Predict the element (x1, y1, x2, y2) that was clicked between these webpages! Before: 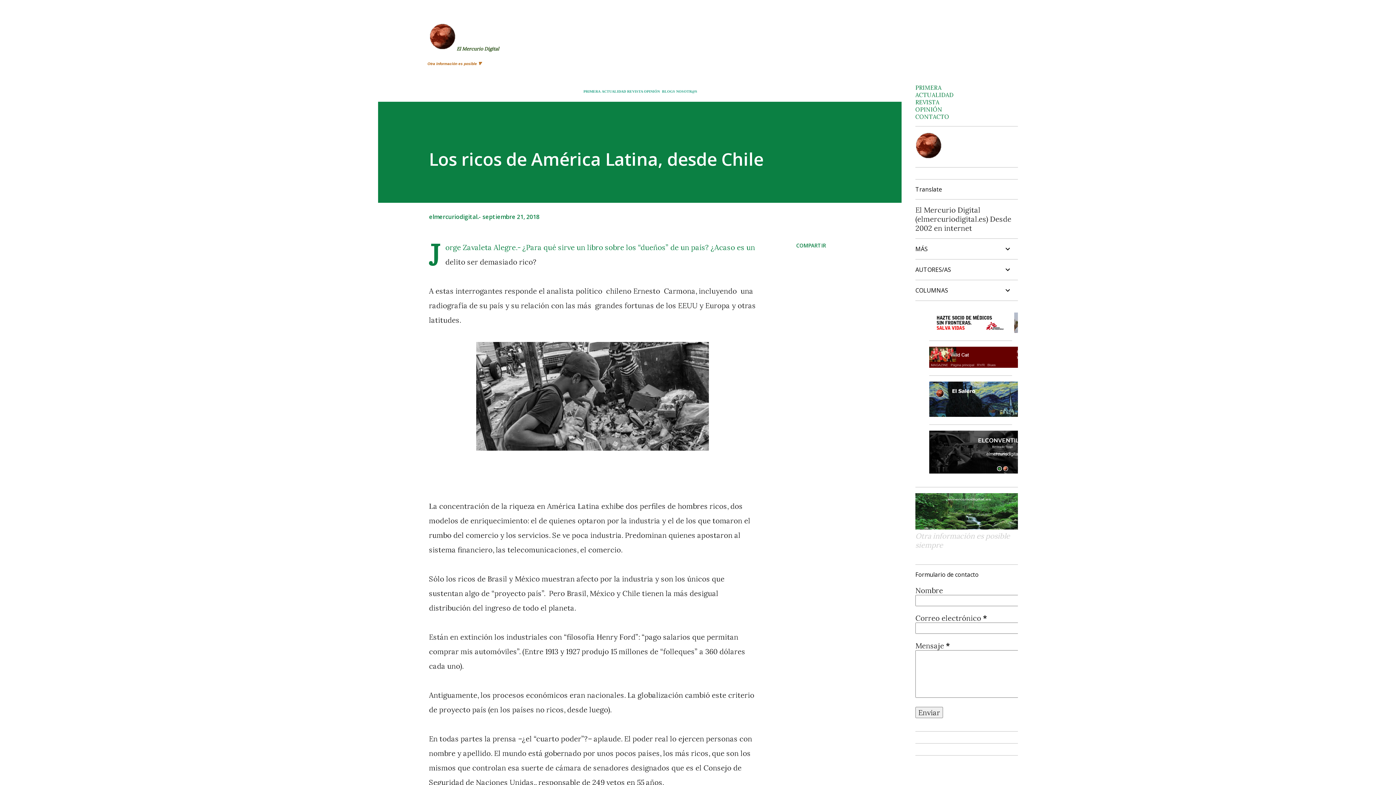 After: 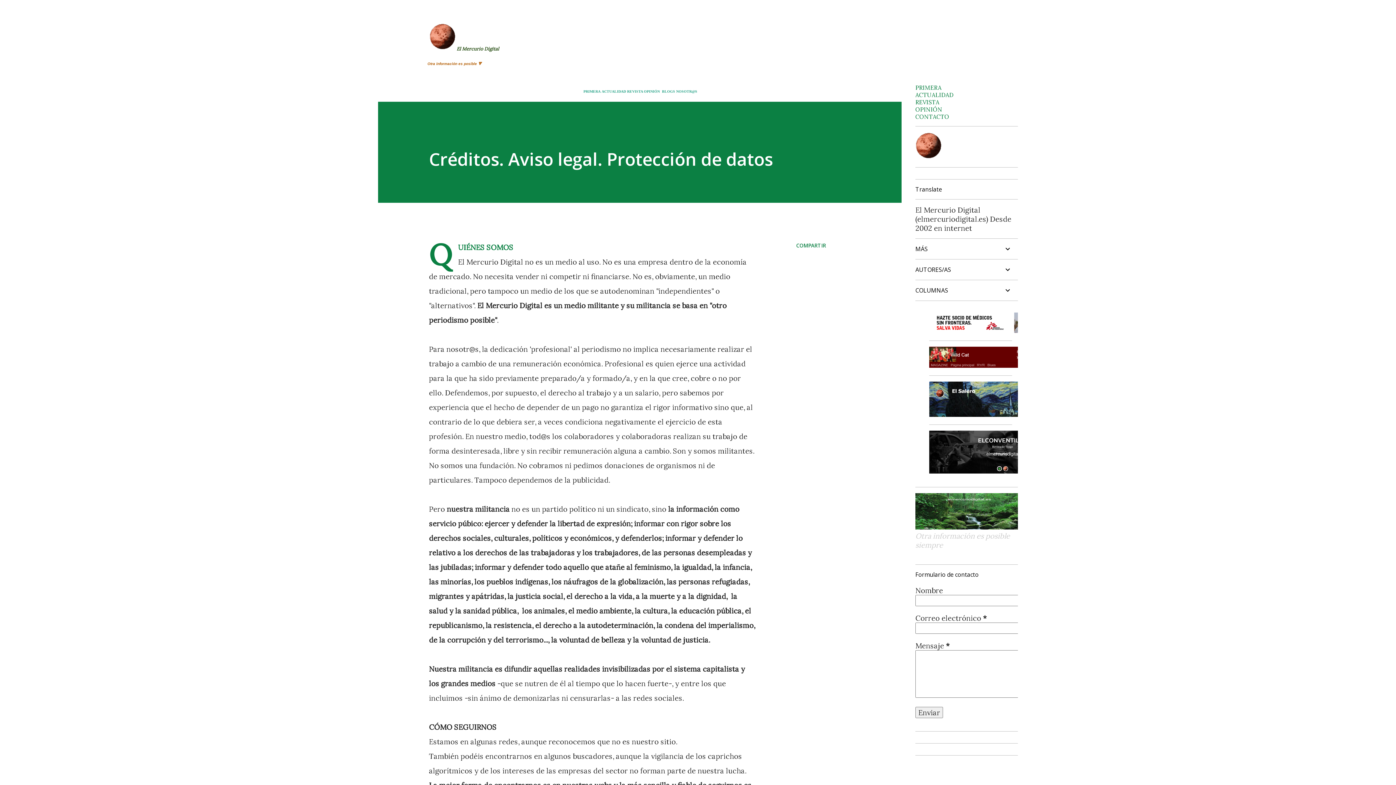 Action: bbox: (915, 113, 949, 120) label: CONTACTO